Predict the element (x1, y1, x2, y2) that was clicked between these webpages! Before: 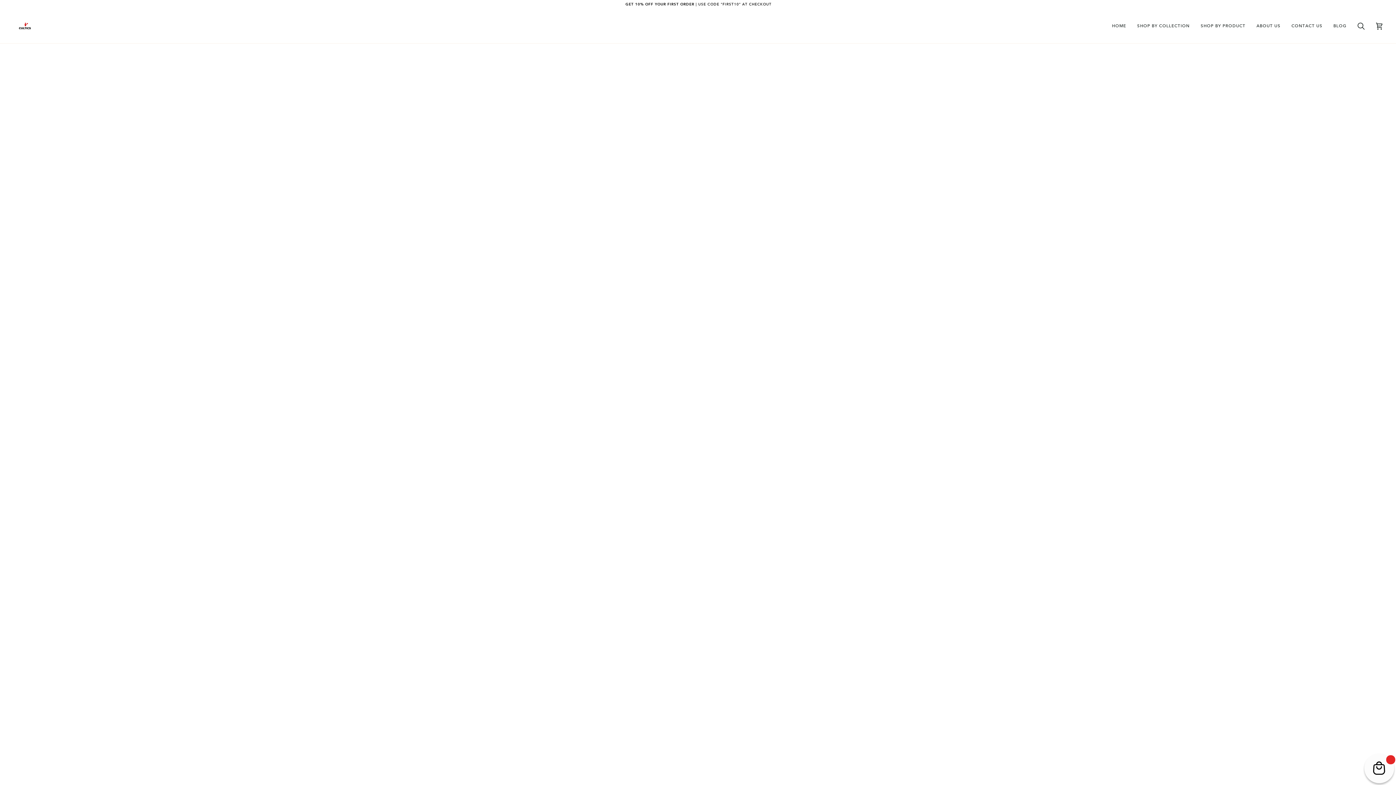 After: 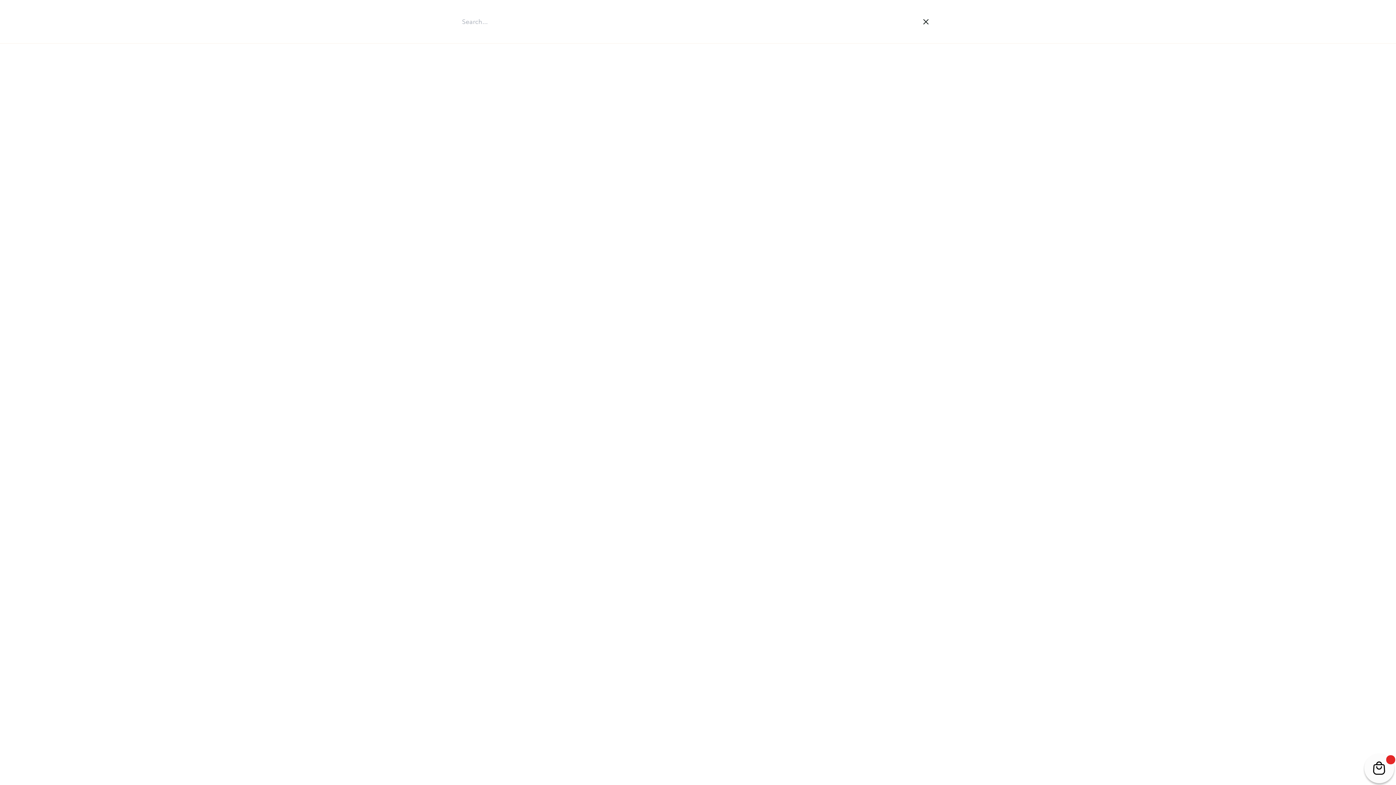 Action: bbox: (1352, 8, 1370, 43) label: Search